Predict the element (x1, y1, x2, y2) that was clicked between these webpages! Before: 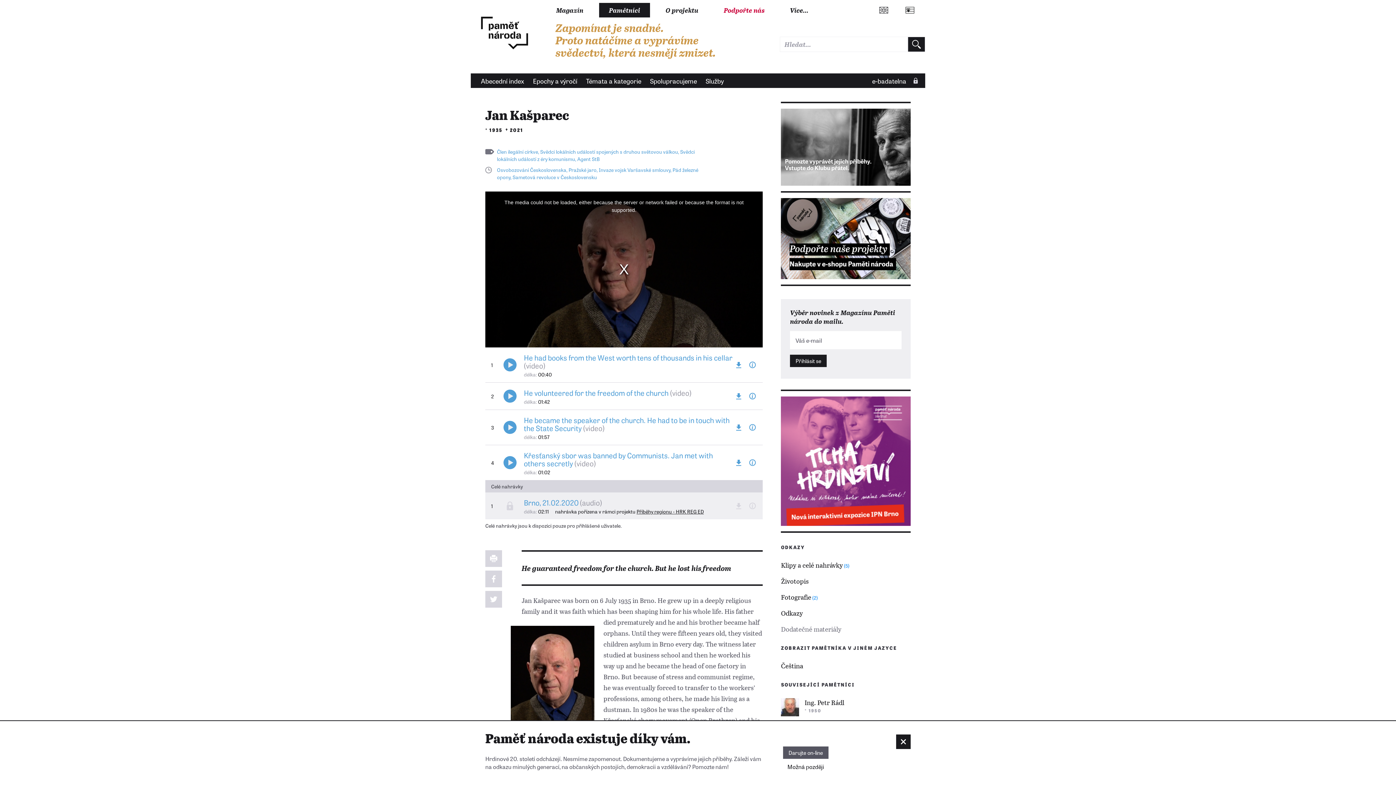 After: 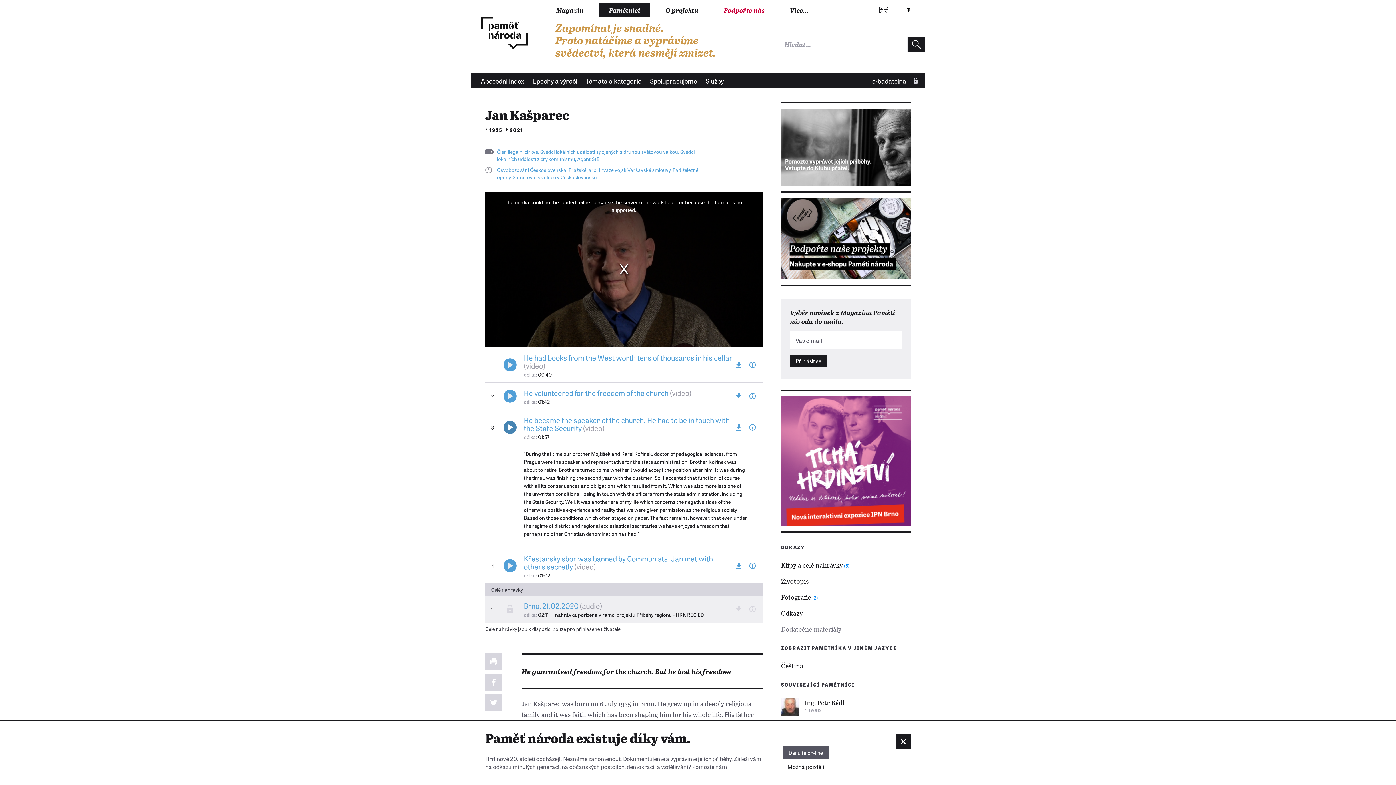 Action: bbox: (503, 421, 516, 434)